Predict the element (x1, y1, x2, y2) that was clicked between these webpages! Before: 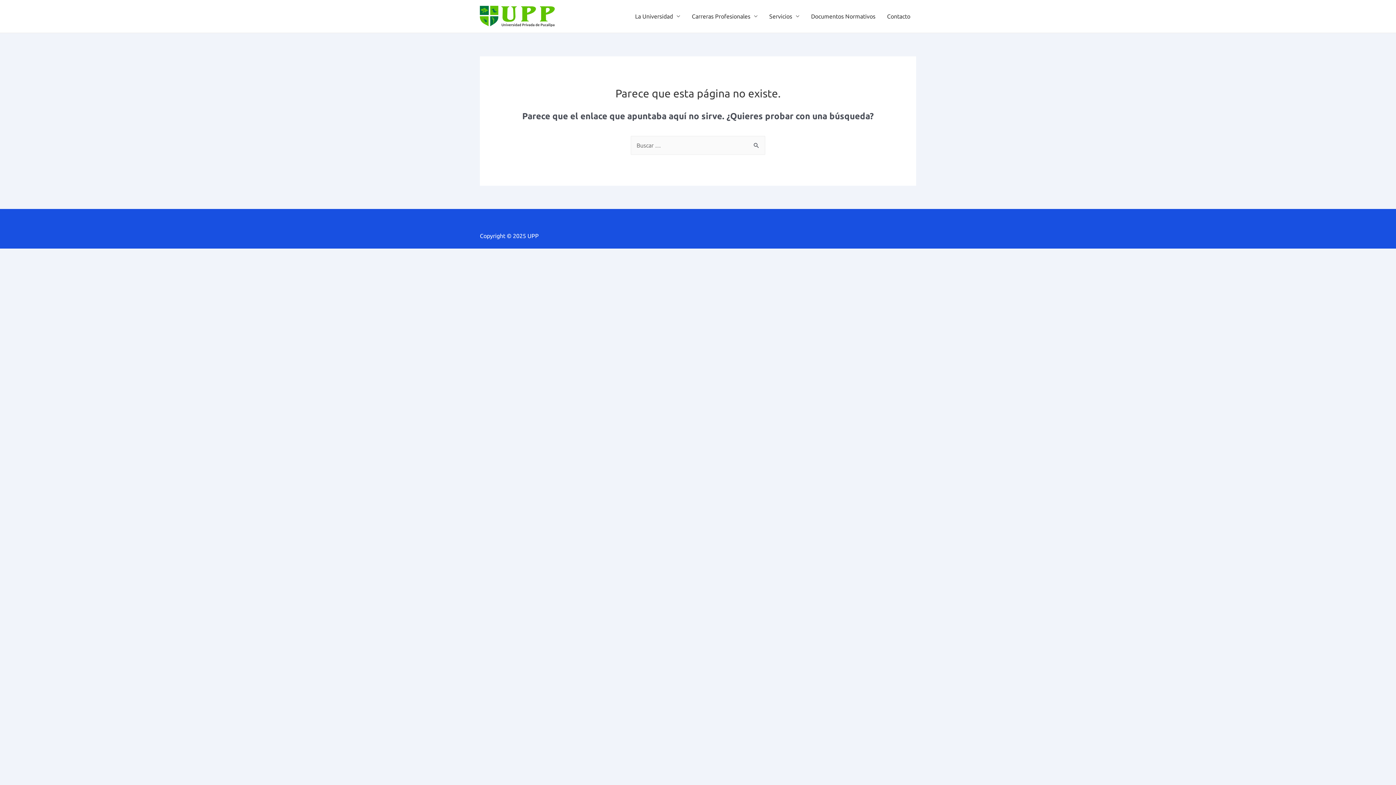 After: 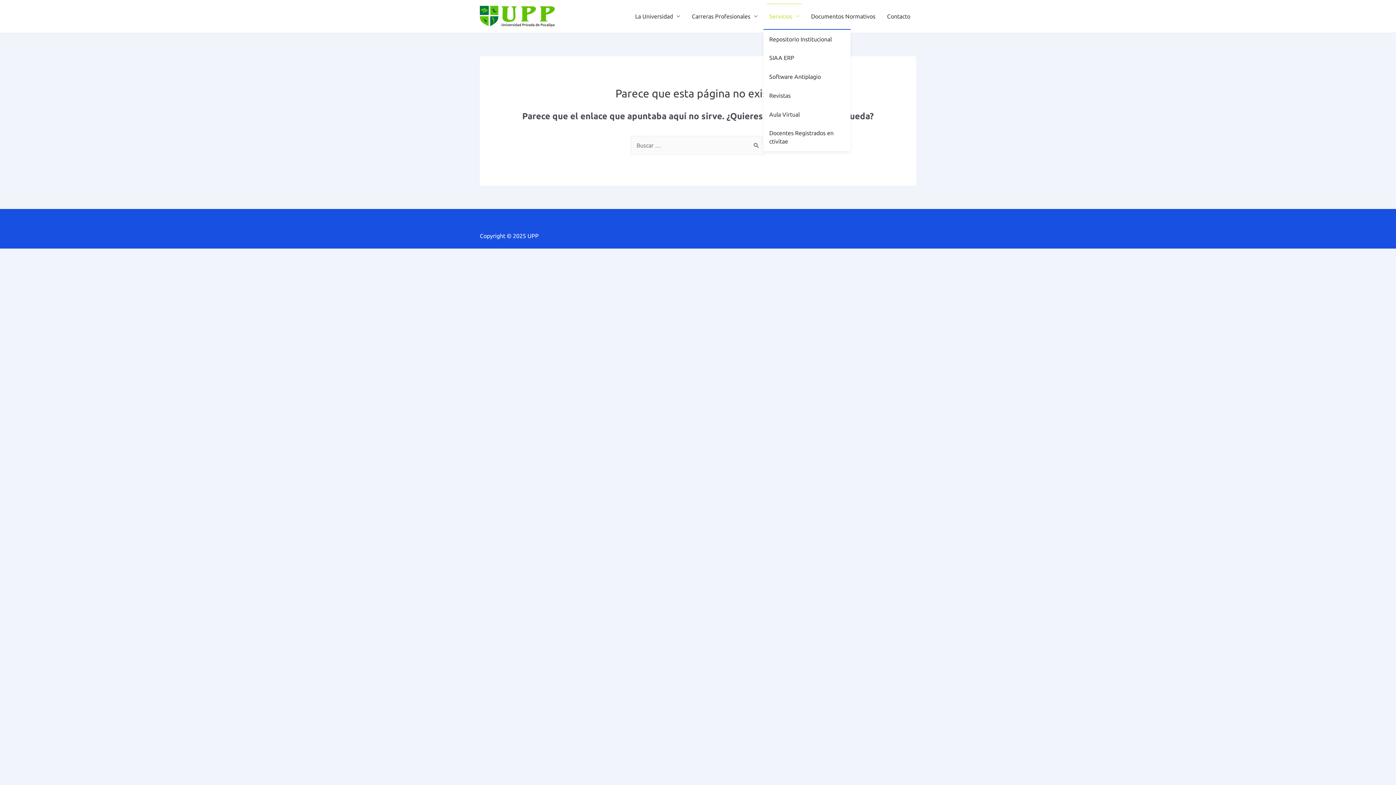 Action: label: Servicios bbox: (763, 3, 805, 29)